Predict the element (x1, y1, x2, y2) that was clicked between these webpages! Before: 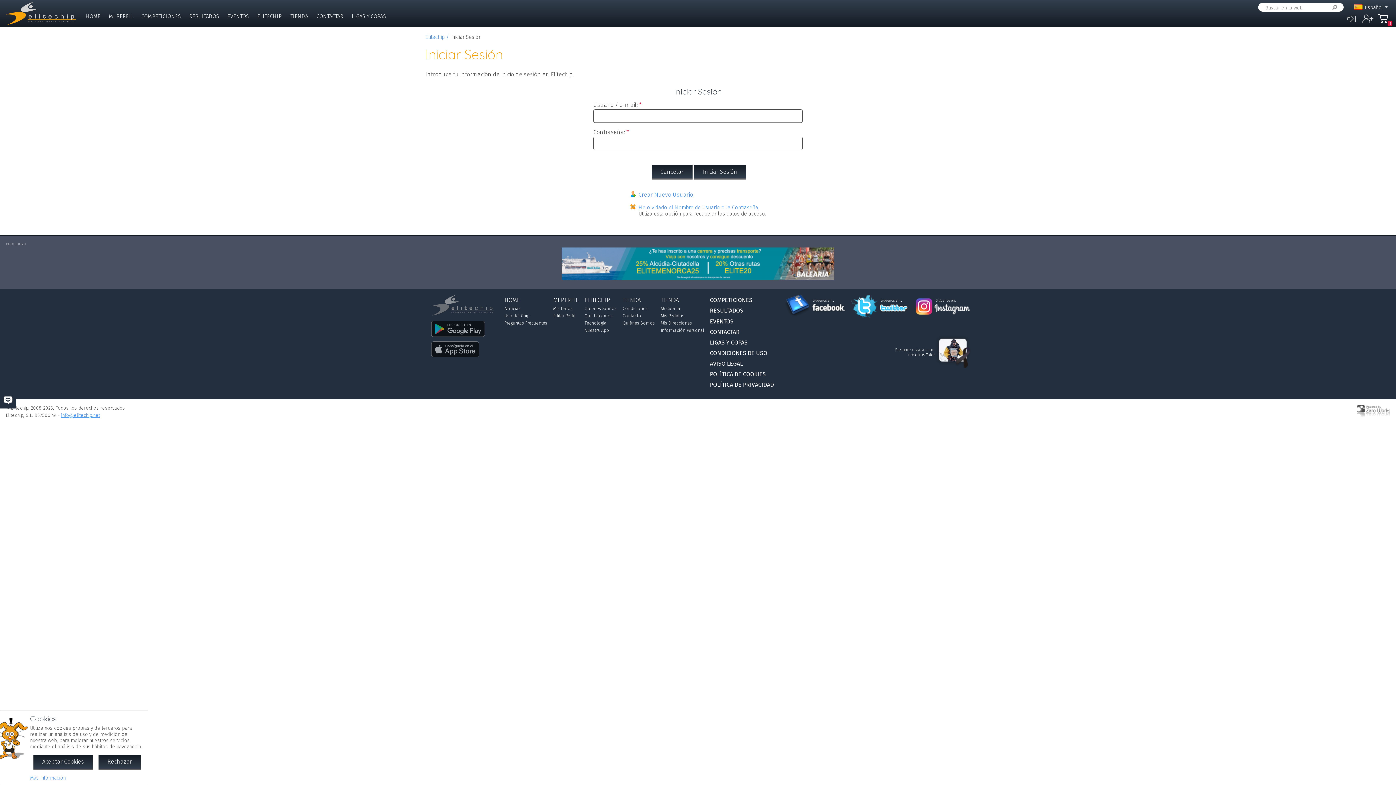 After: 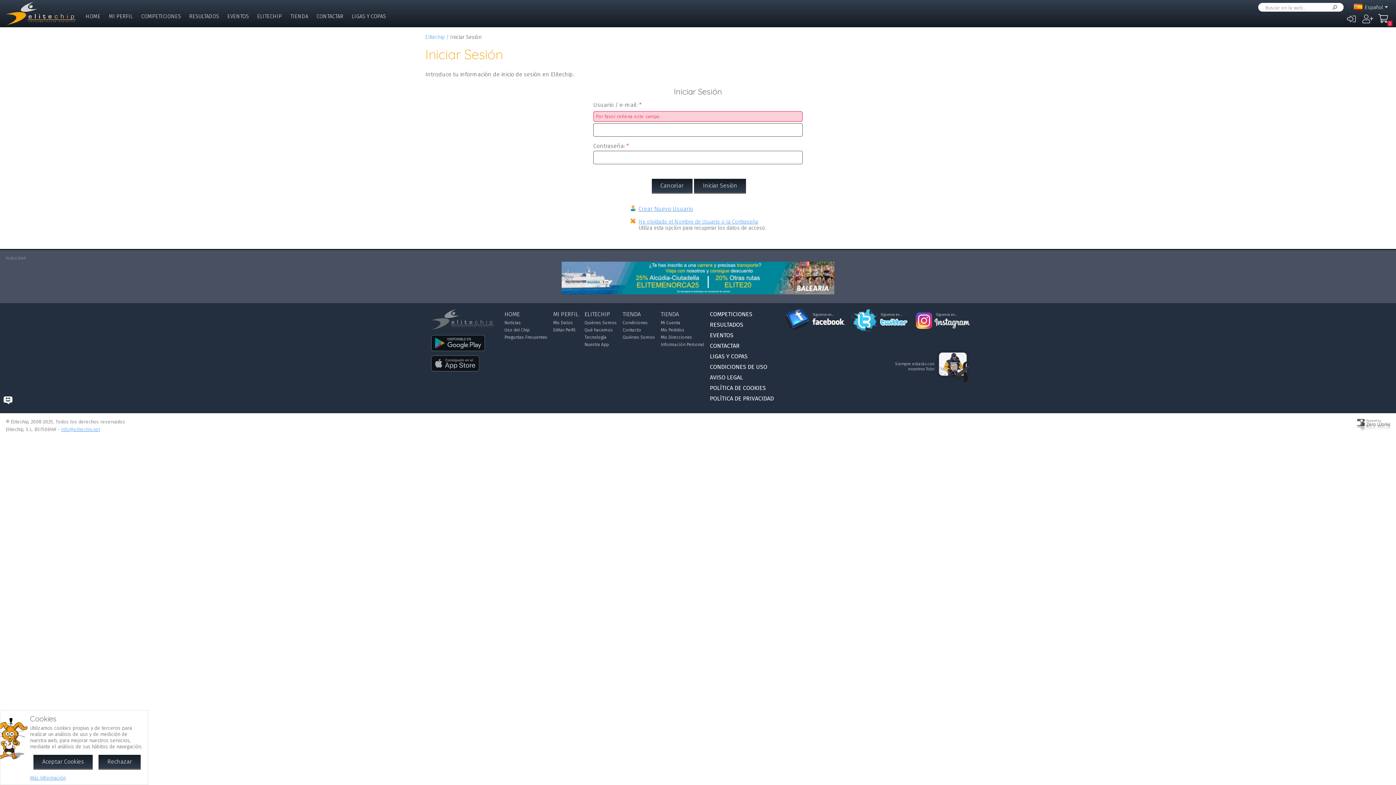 Action: bbox: (584, 320, 606, 325) label: Tecnología